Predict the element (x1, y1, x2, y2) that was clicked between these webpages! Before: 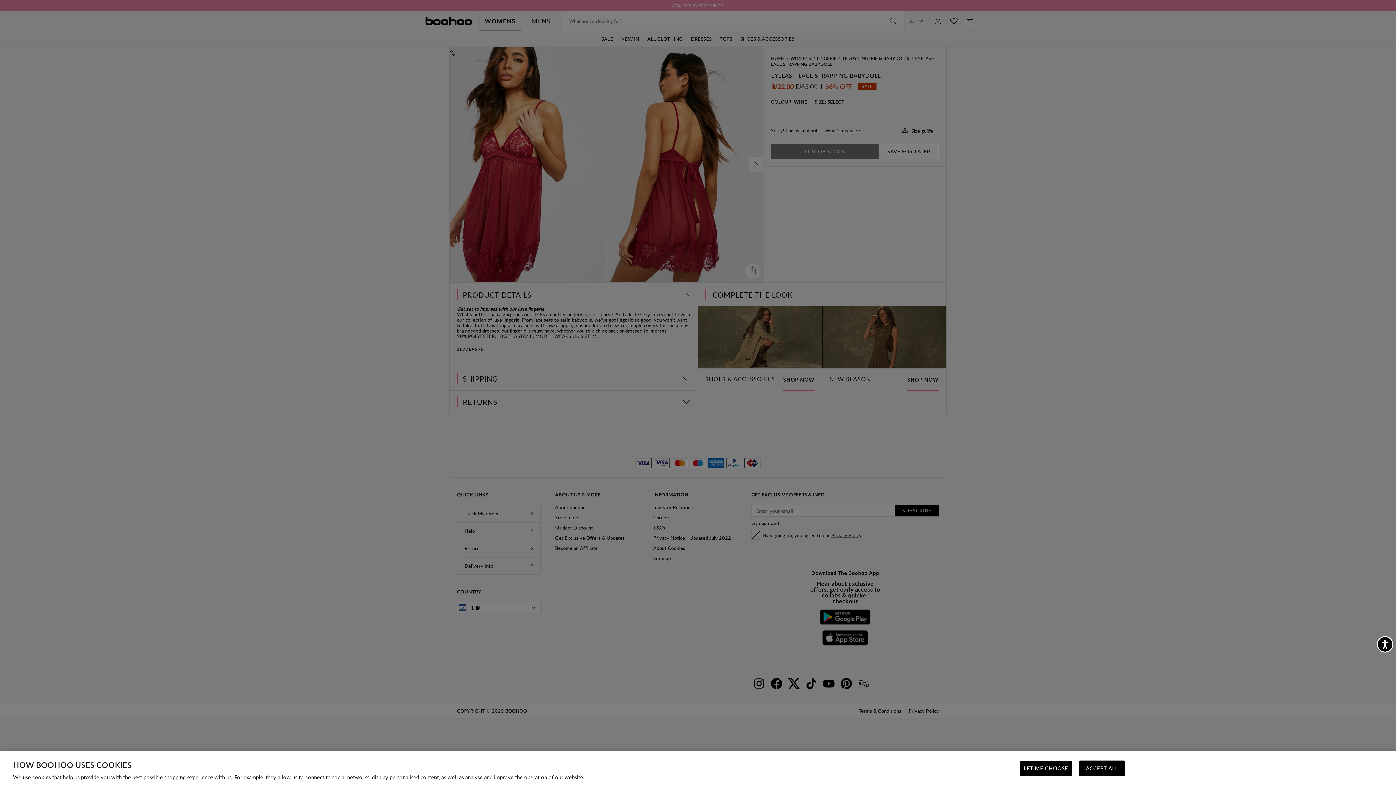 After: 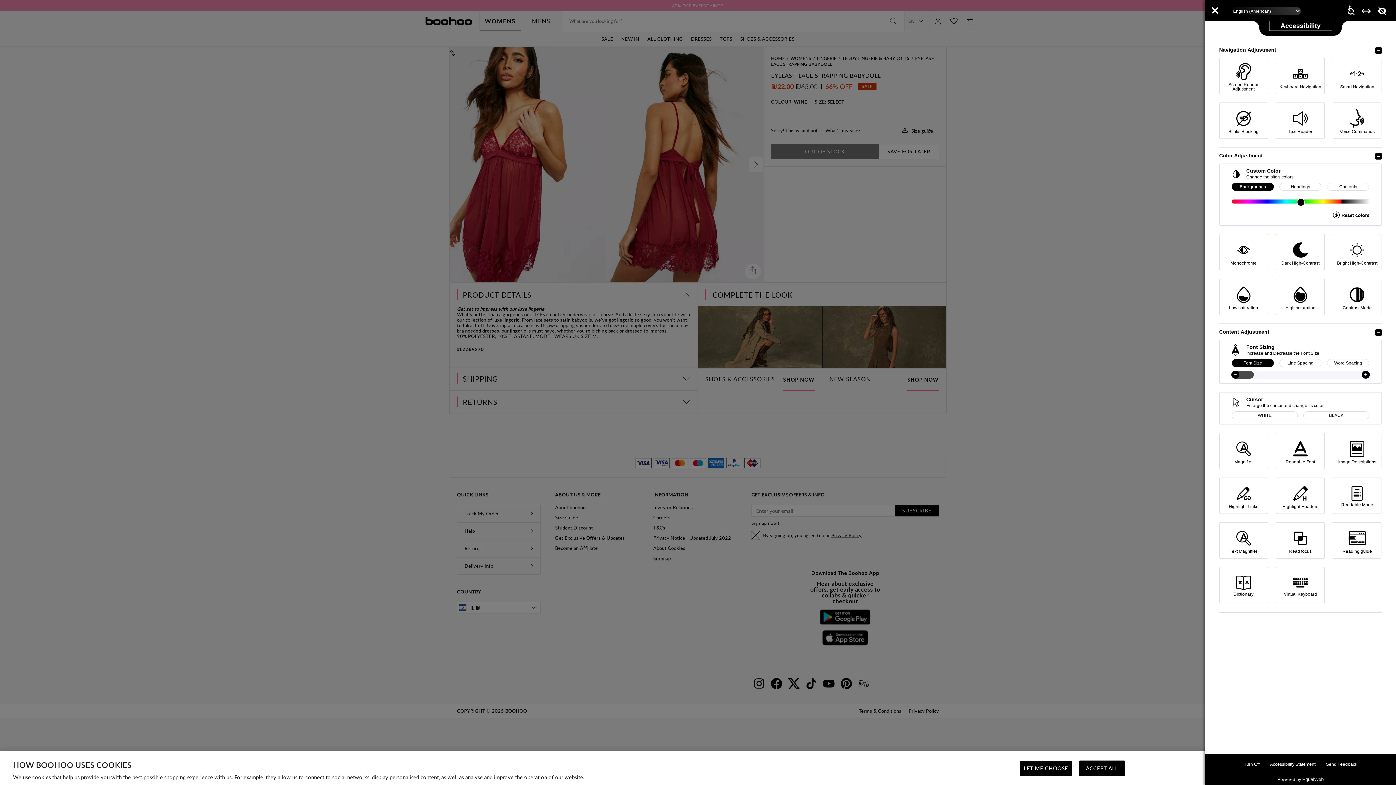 Action: label: Accessibility bbox: (1377, 636, 1393, 652)